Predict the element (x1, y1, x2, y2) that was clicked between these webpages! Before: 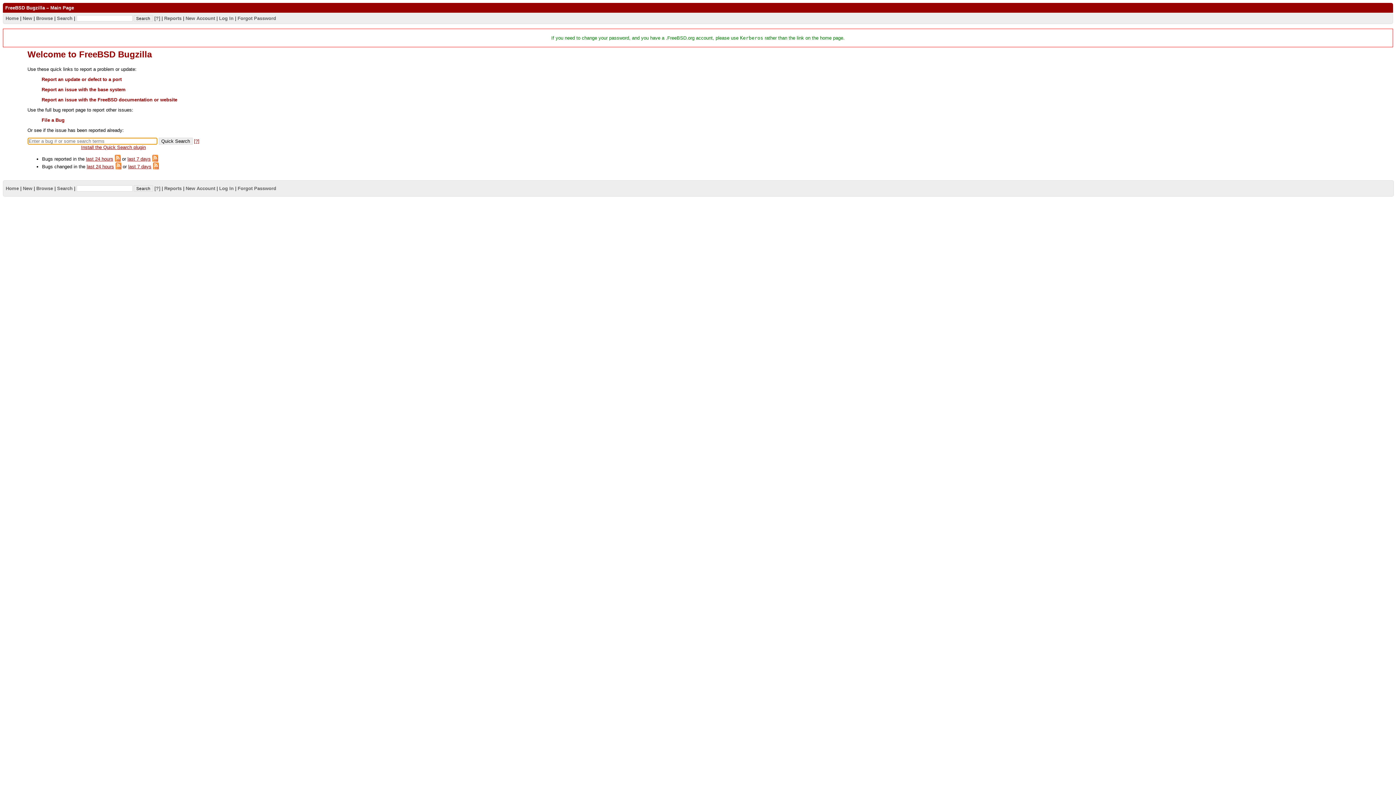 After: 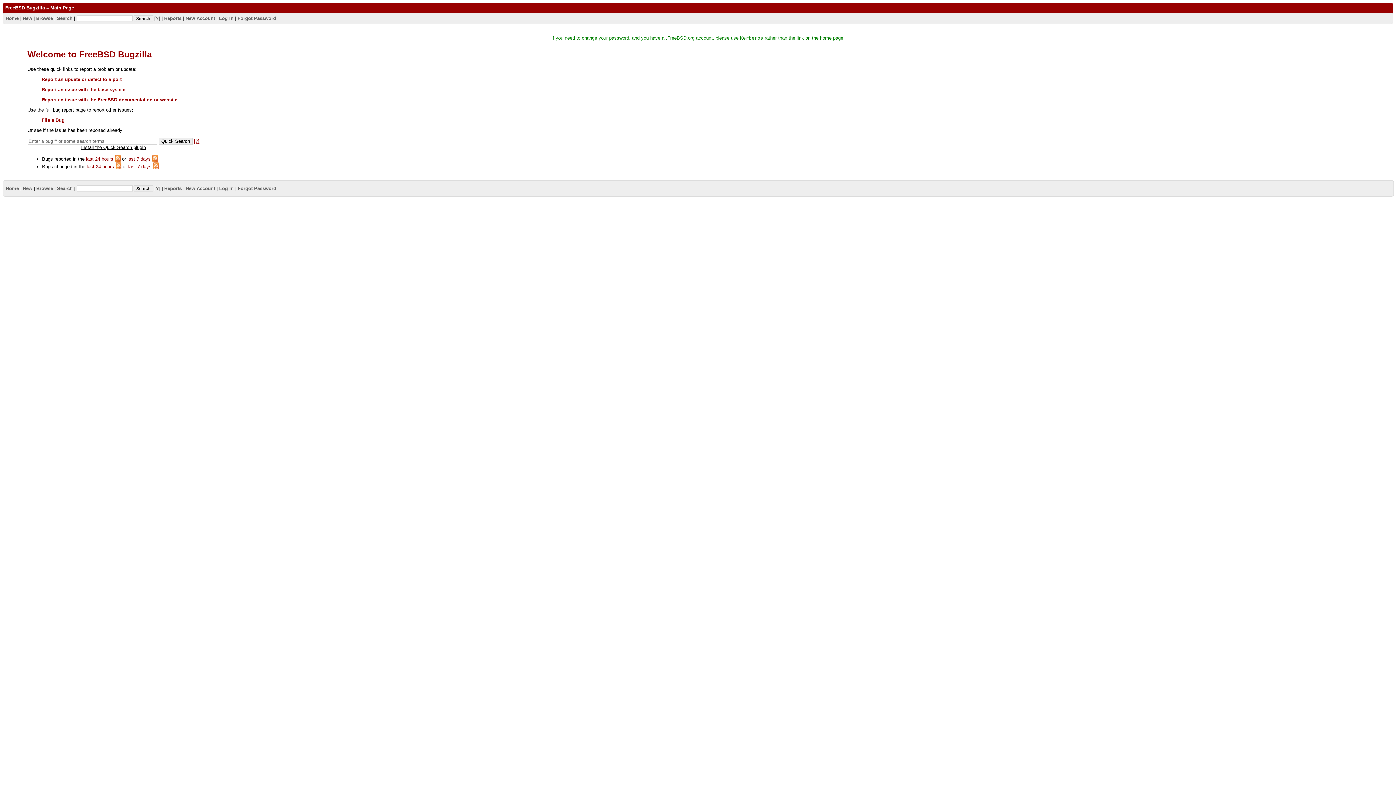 Action: label: Install the Quick Search plugin bbox: (27, 144, 199, 150)